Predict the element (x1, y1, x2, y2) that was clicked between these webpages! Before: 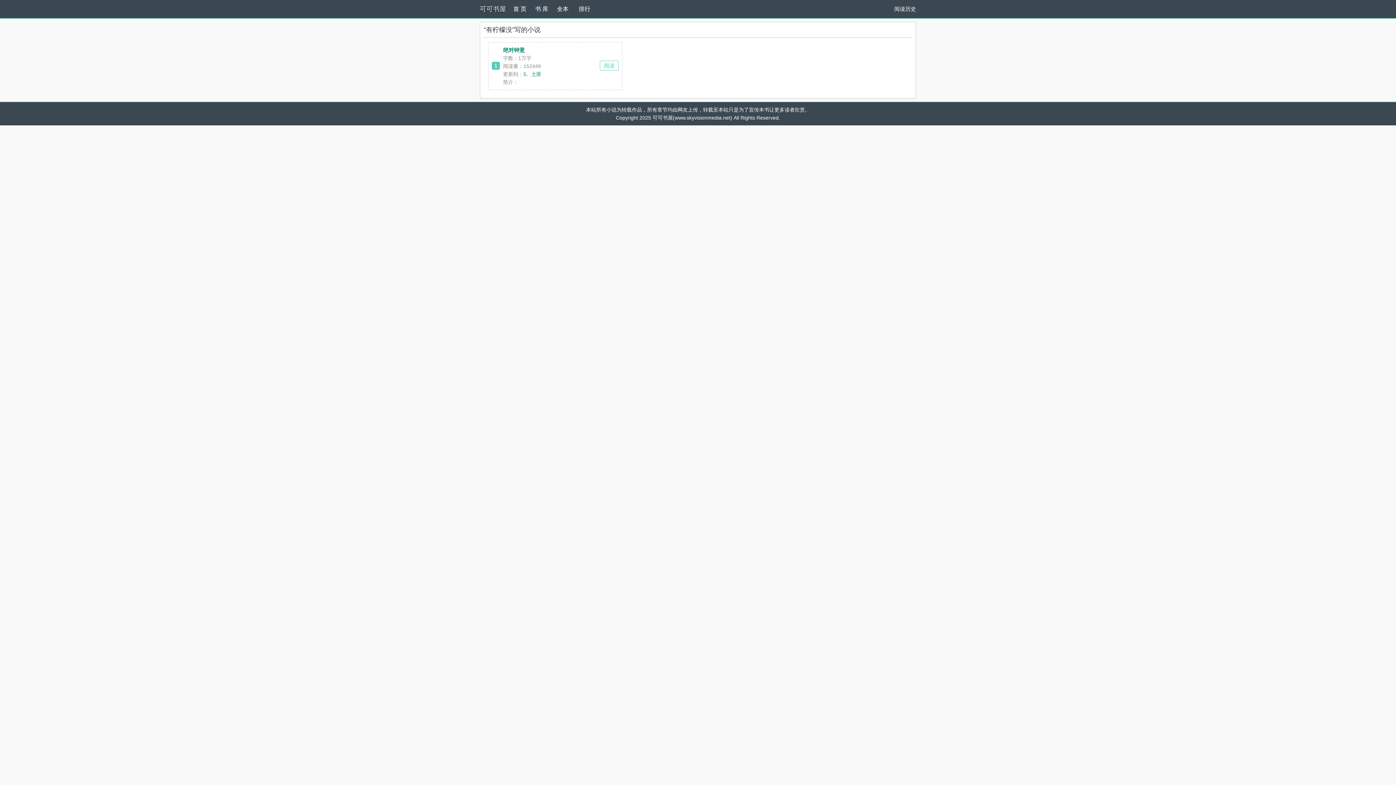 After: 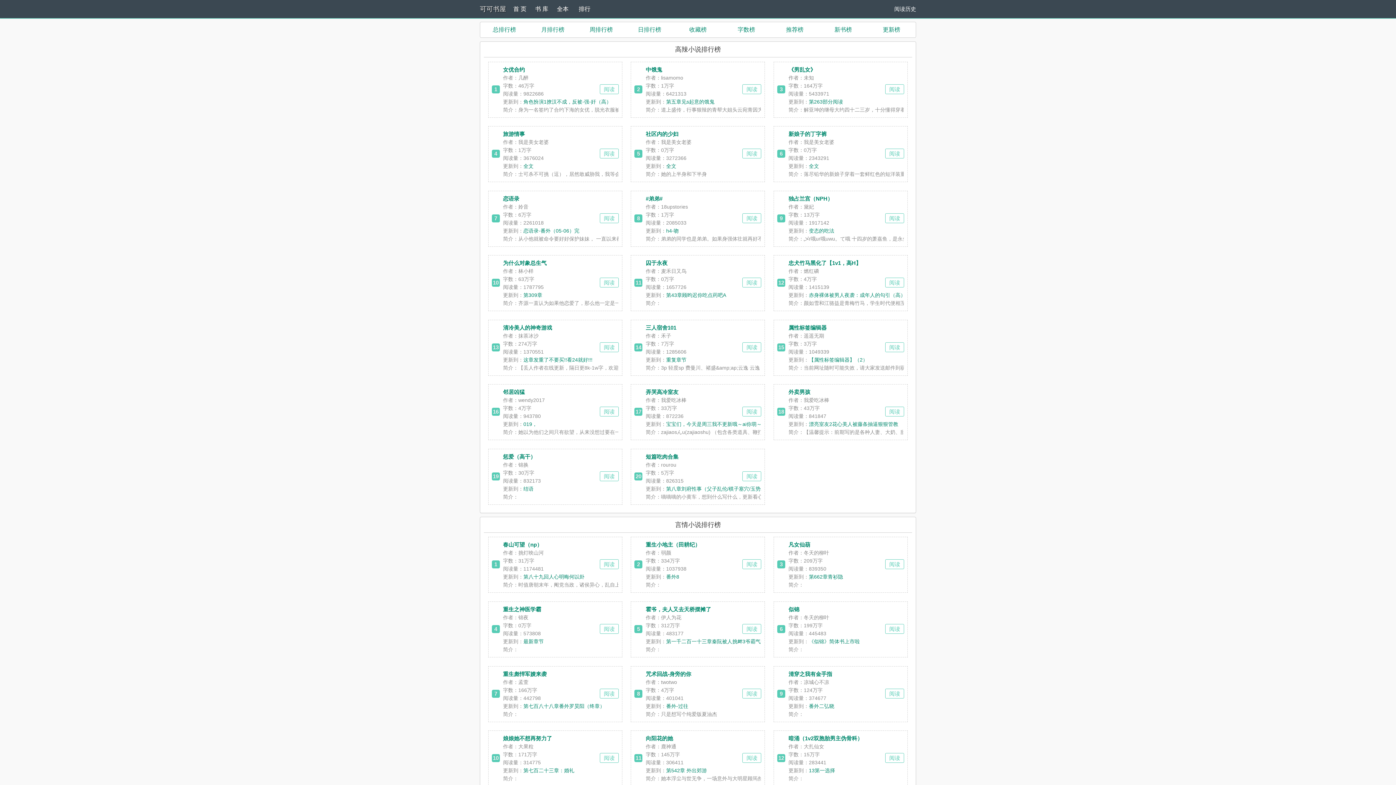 Action: bbox: (578, 0, 600, 18) label: 排行